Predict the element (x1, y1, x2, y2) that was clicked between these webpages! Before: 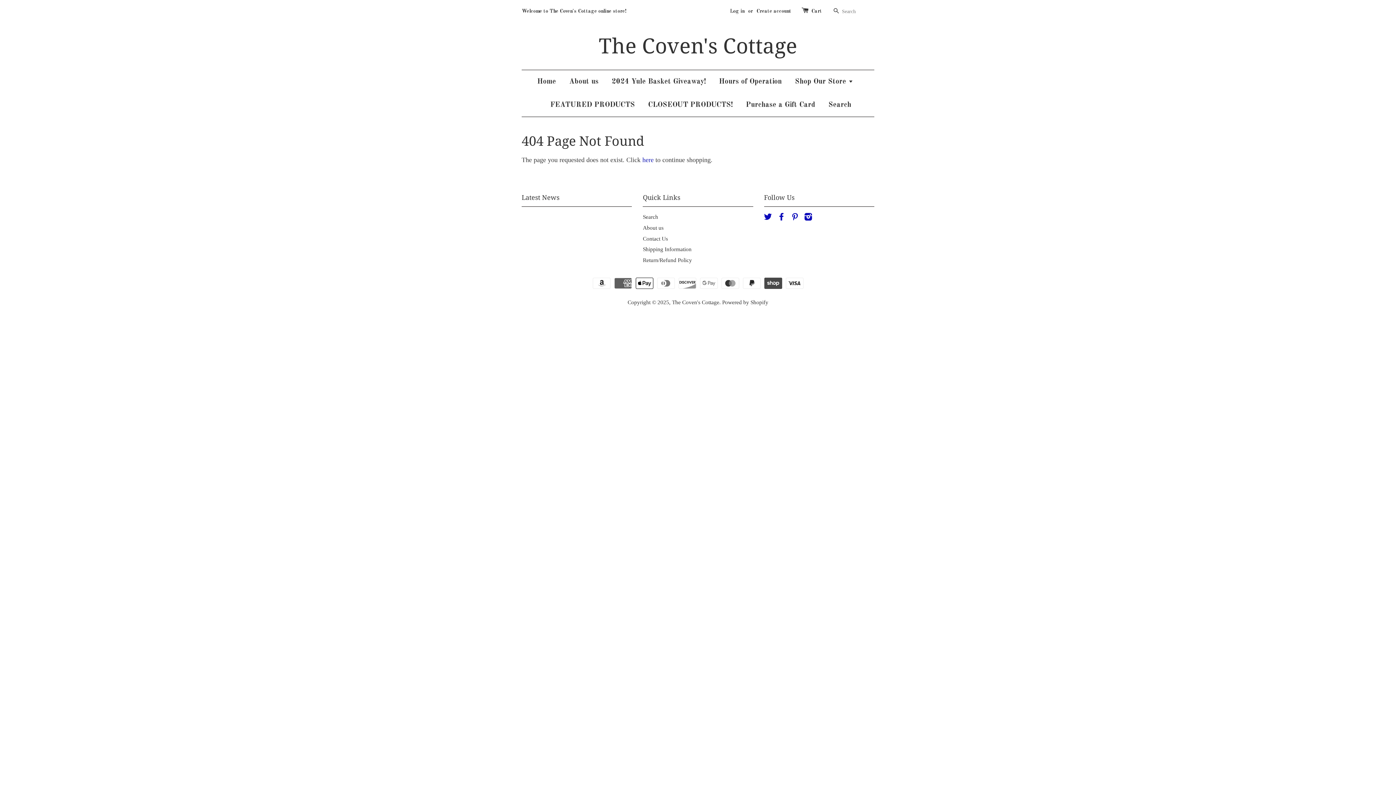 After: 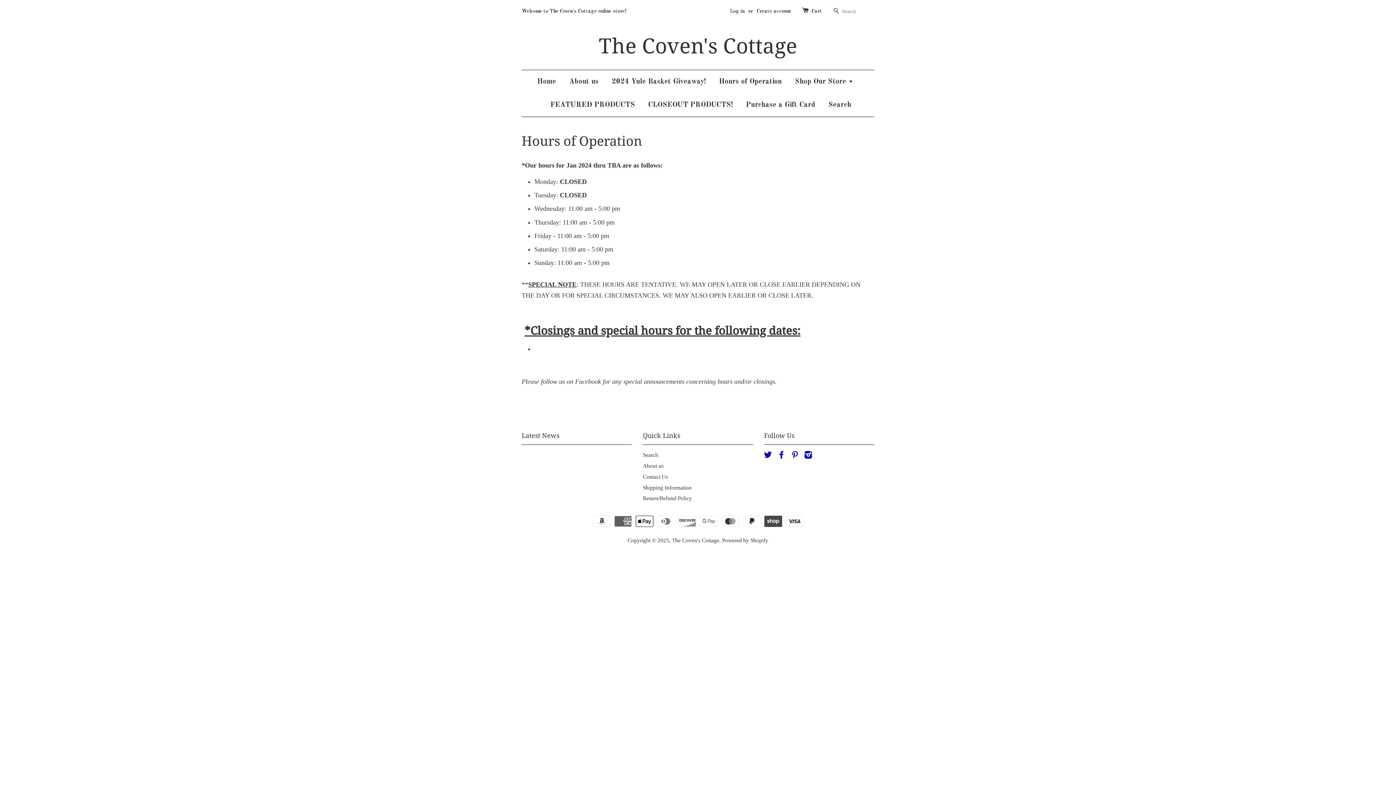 Action: bbox: (713, 70, 787, 93) label: Hours of Operation